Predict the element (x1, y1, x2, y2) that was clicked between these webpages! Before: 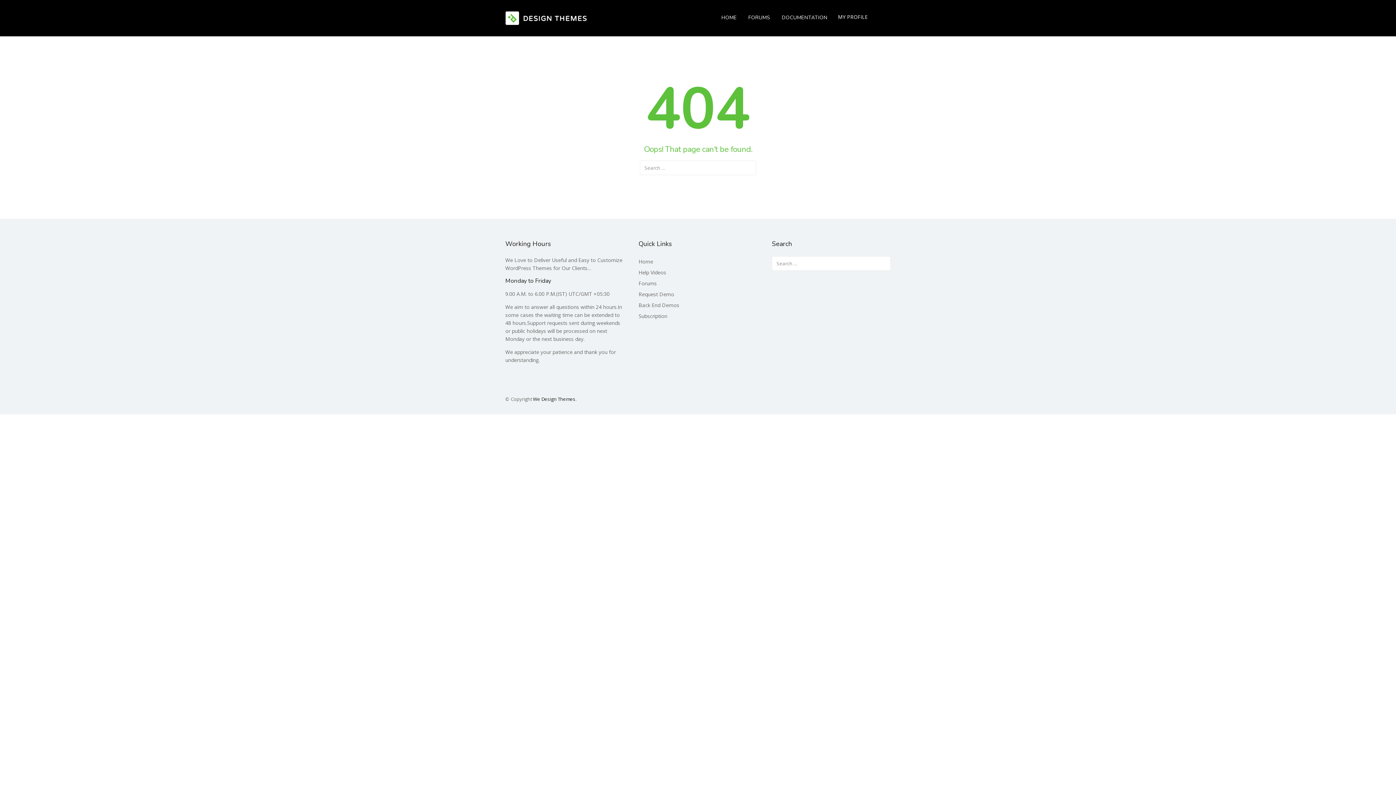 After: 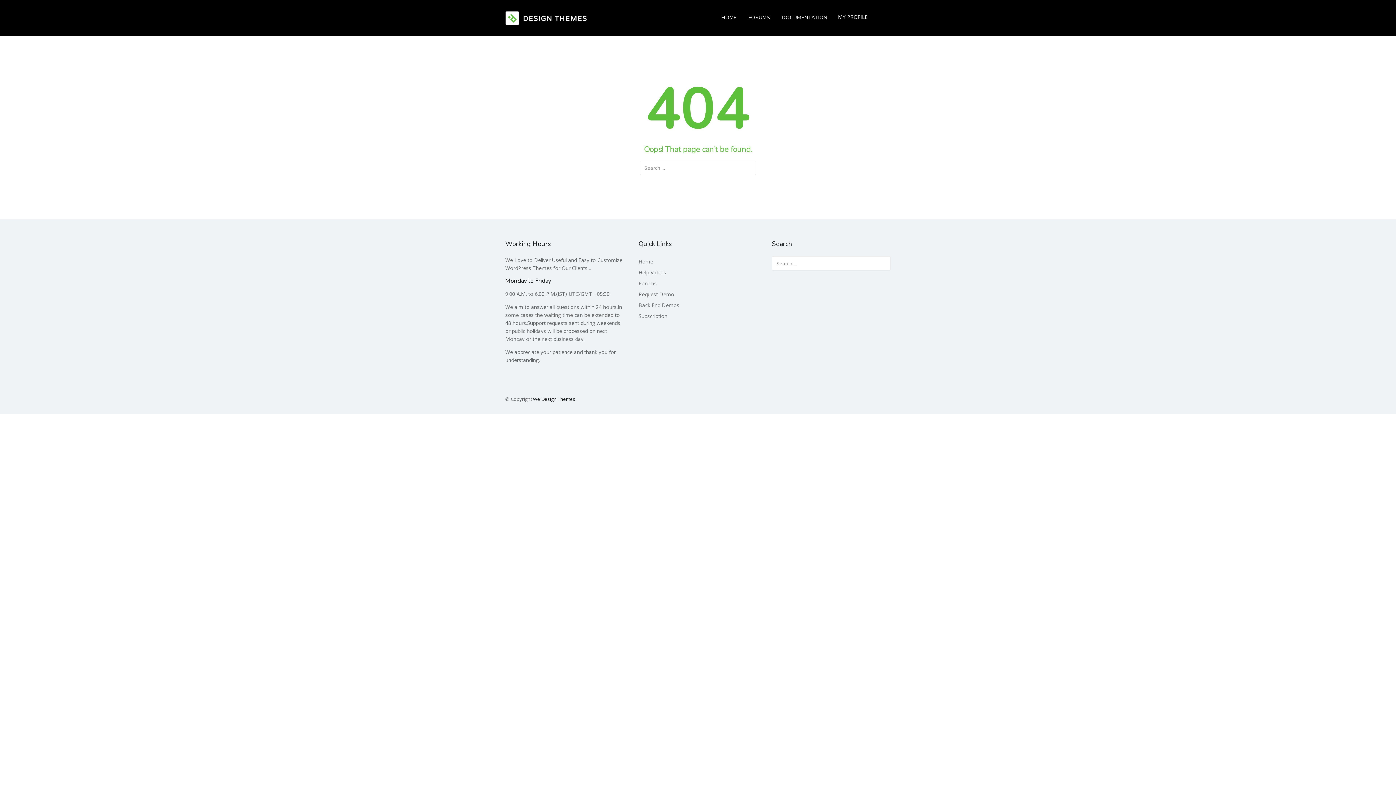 Action: bbox: (638, 269, 666, 276) label: Help Videos